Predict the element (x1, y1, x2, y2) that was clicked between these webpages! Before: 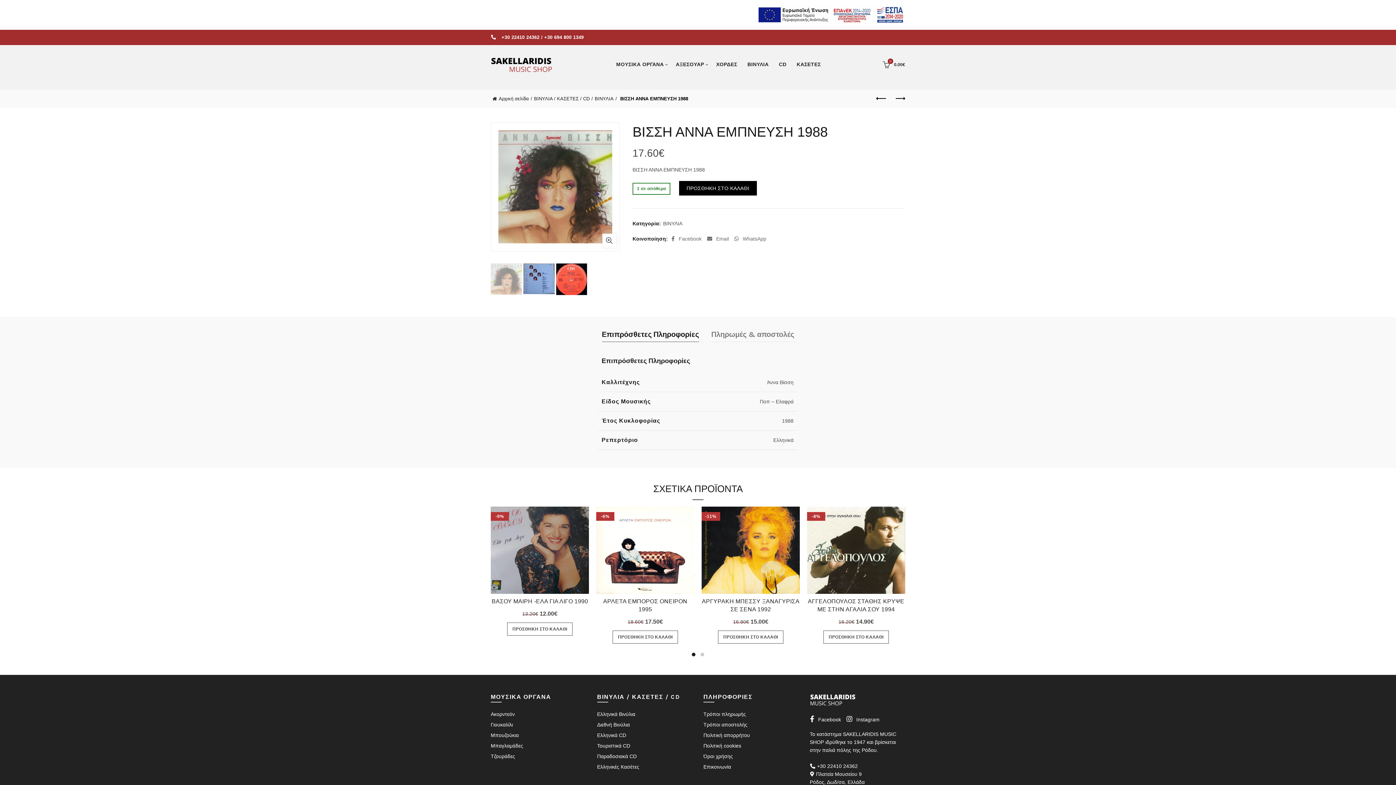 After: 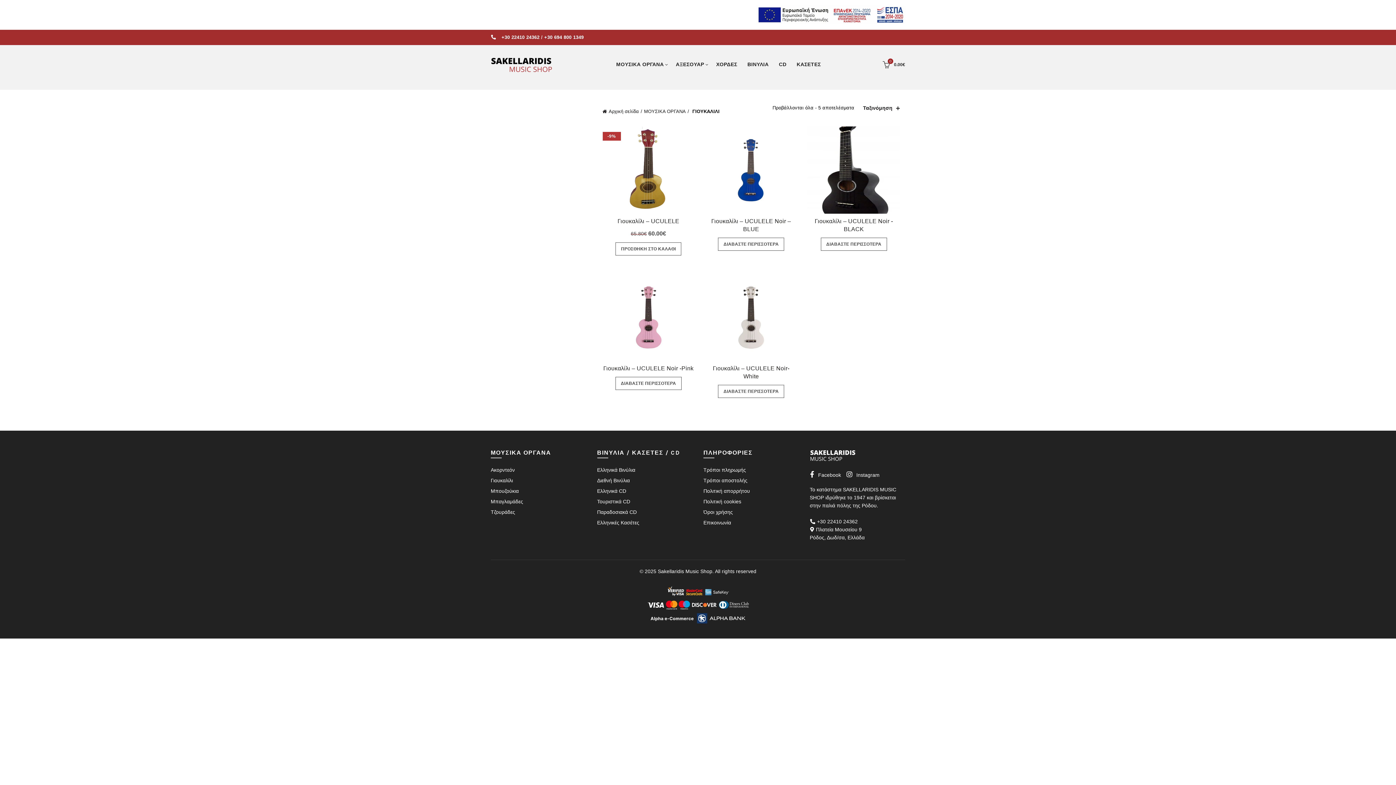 Action: label: Γιουκαλίλι bbox: (490, 722, 513, 728)